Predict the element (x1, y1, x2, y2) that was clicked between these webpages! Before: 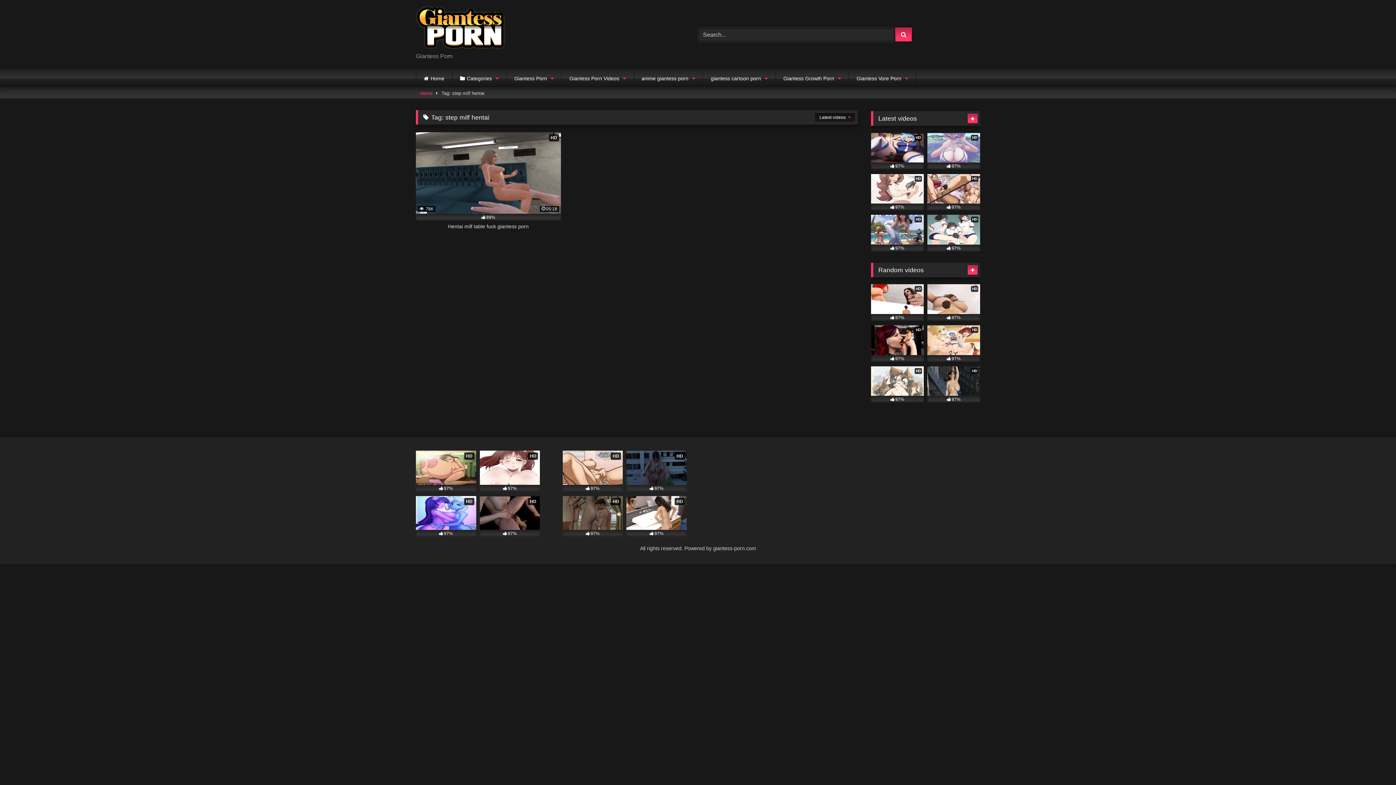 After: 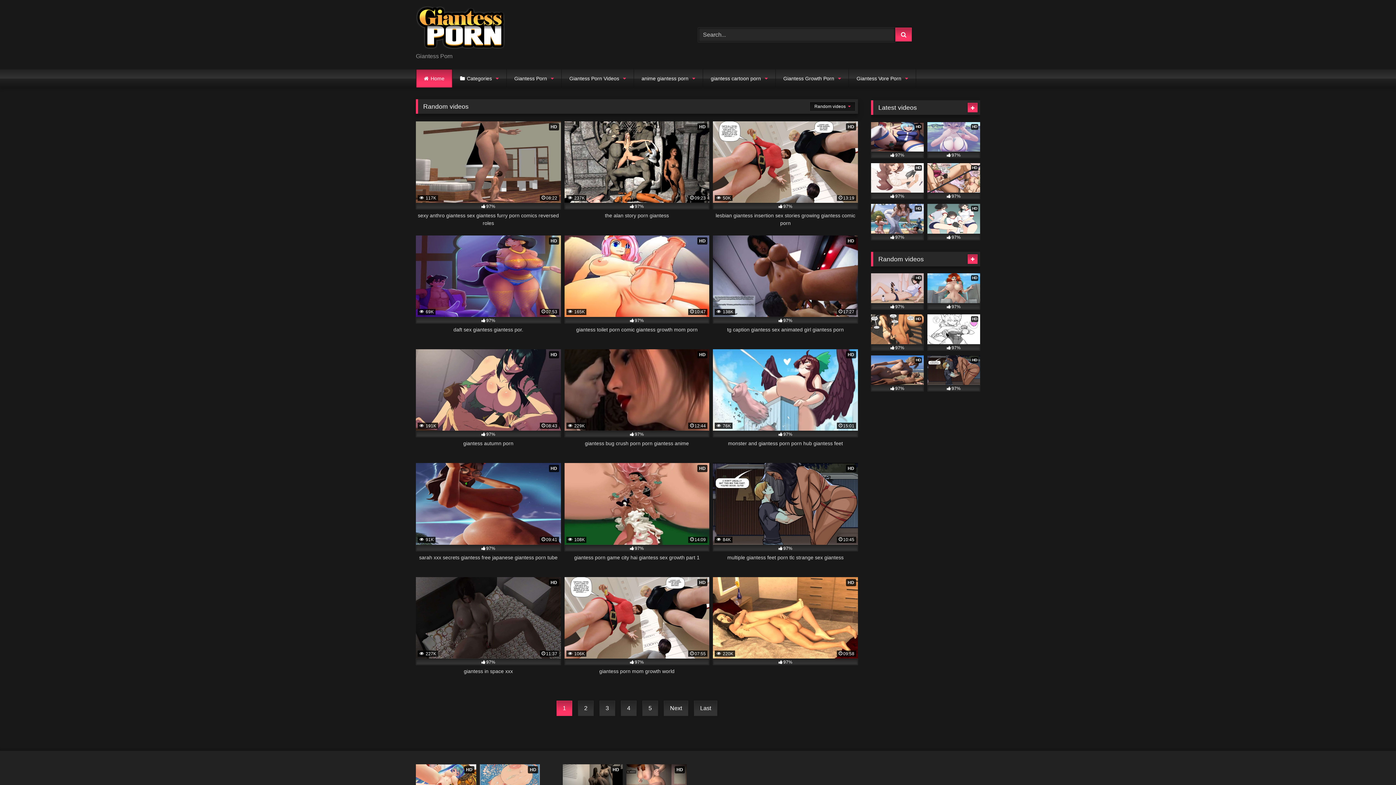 Action: bbox: (967, 265, 977, 274)